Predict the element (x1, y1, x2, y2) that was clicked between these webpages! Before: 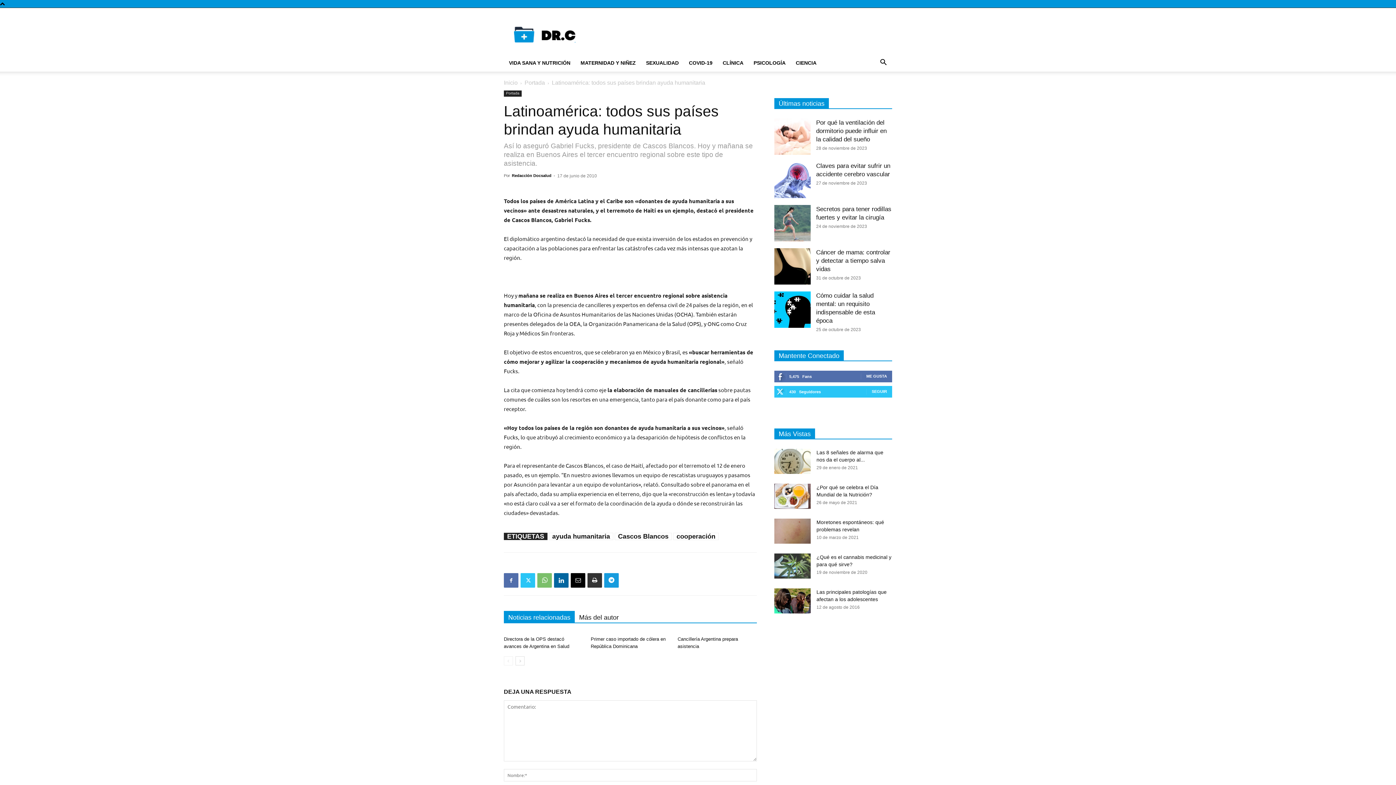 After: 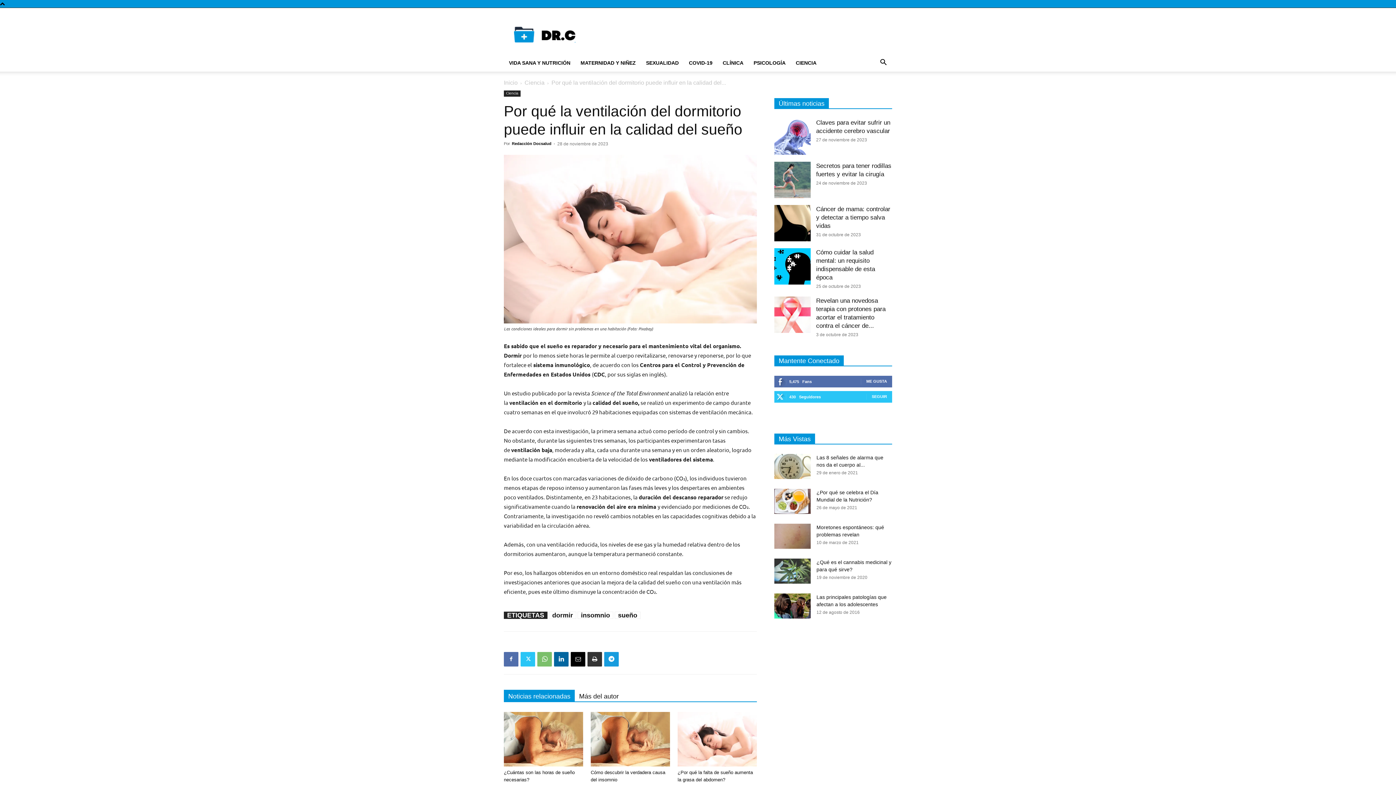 Action: bbox: (774, 118, 810, 154)